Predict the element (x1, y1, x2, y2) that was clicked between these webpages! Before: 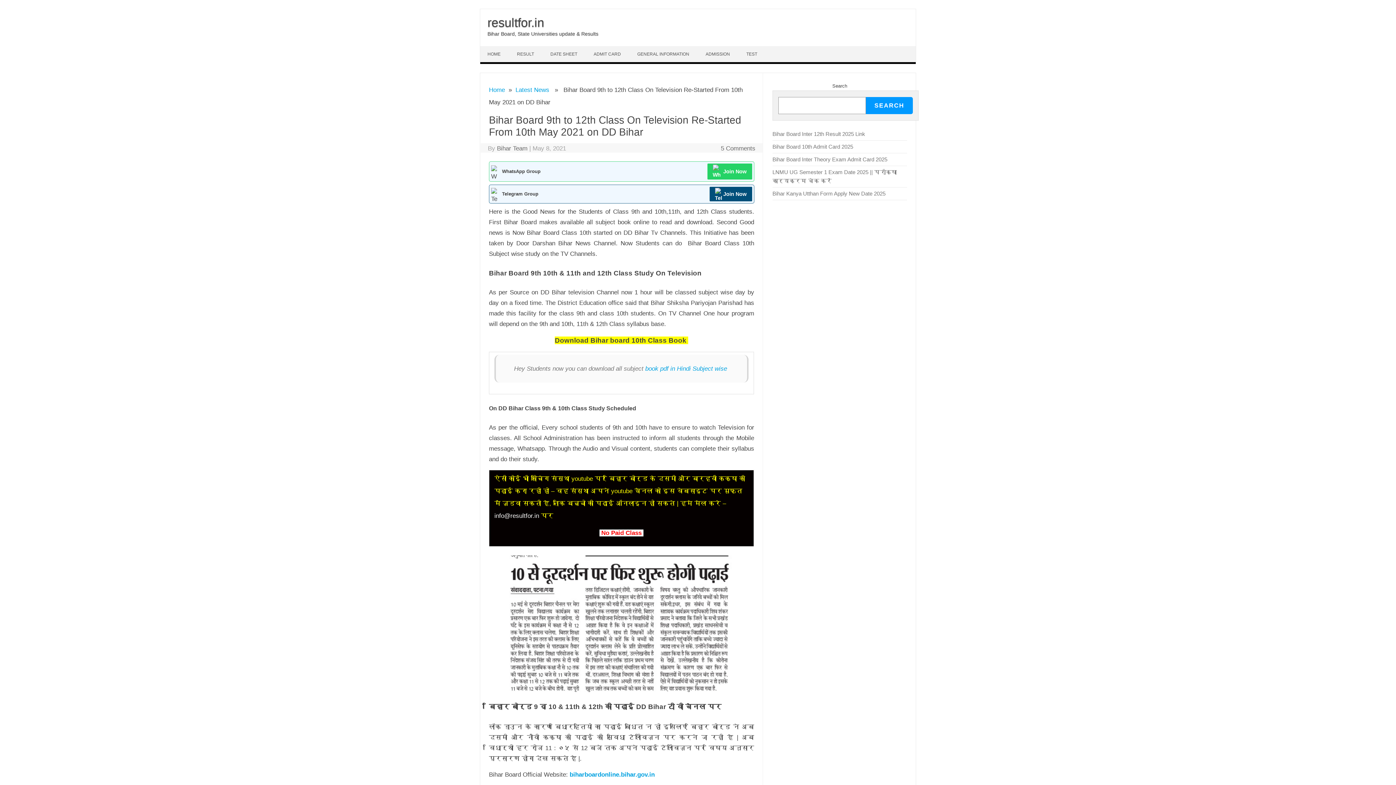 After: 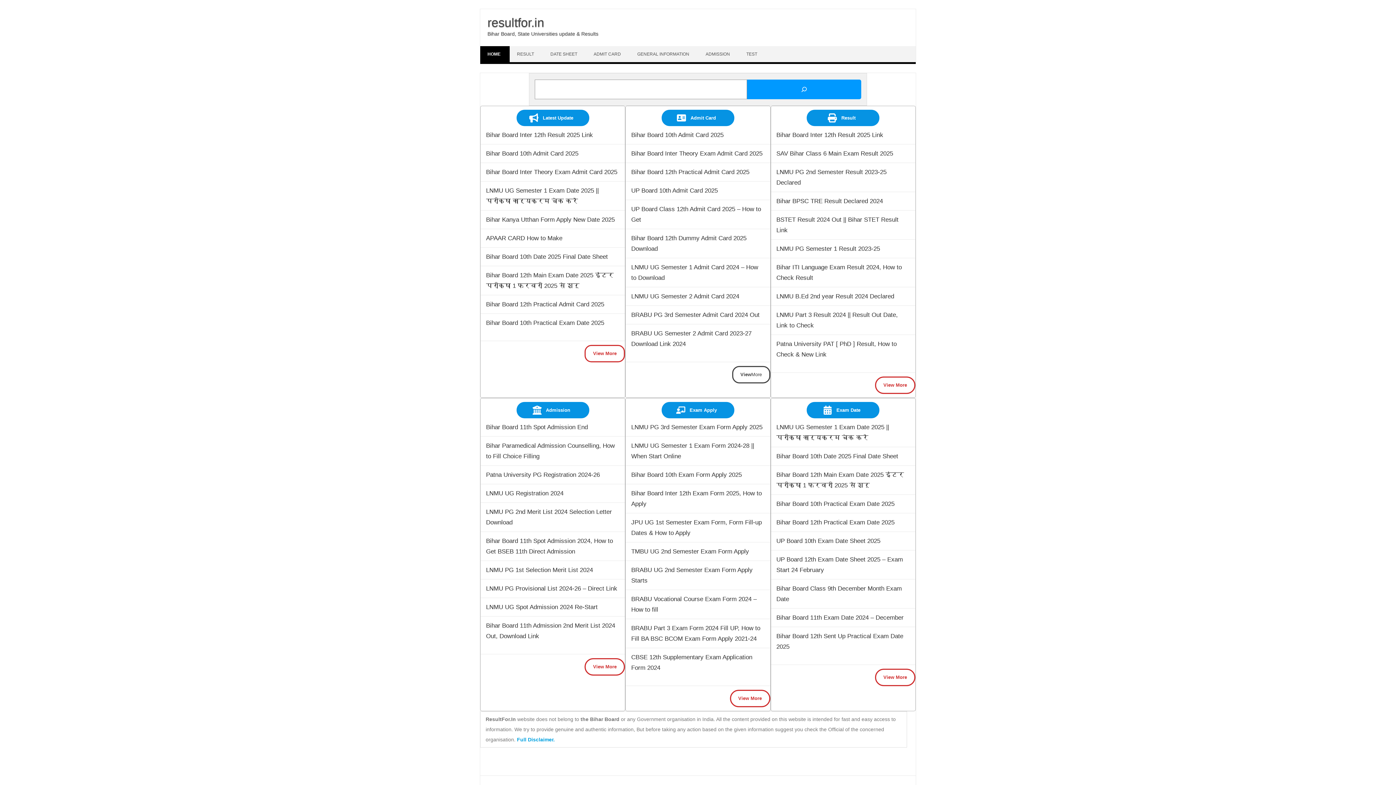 Action: bbox: (487, 15, 544, 29) label: resultfor.in